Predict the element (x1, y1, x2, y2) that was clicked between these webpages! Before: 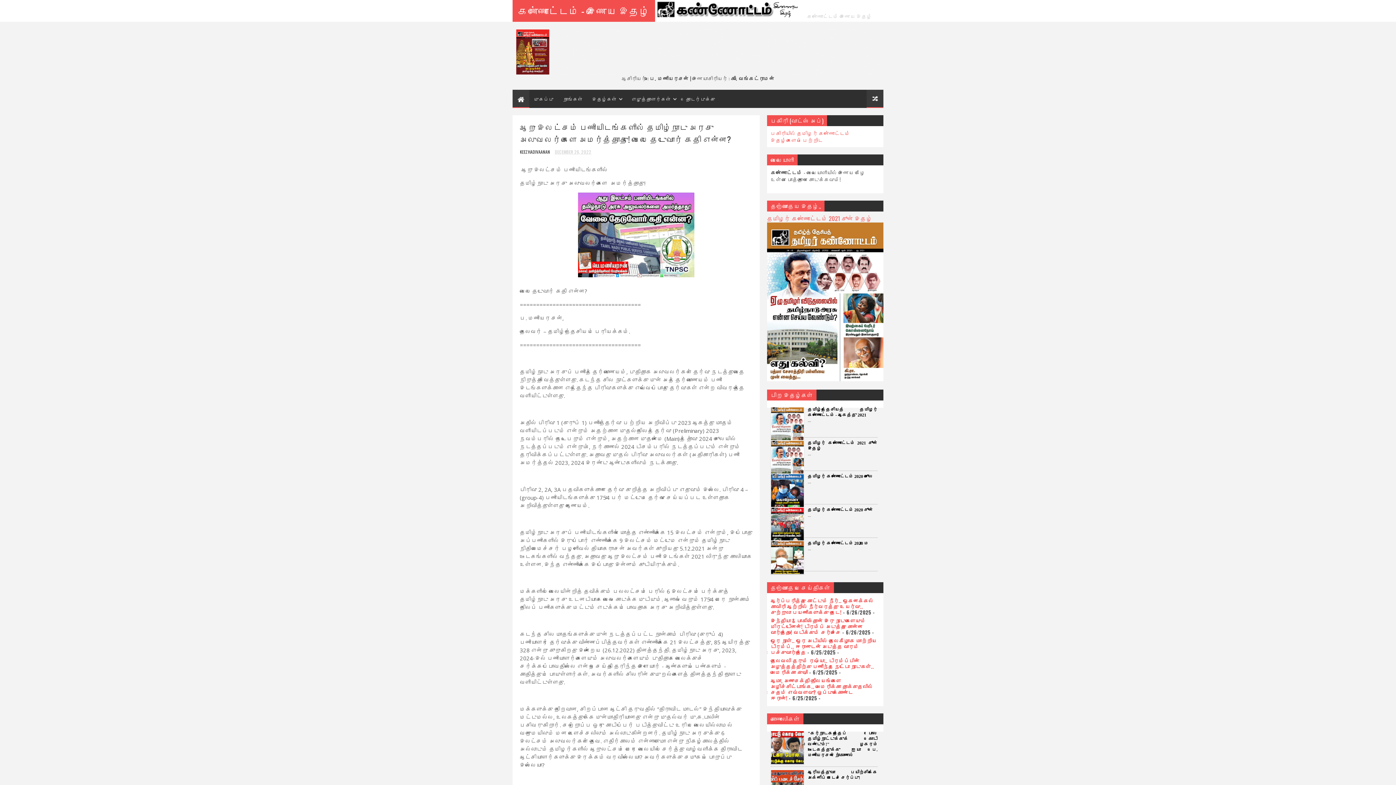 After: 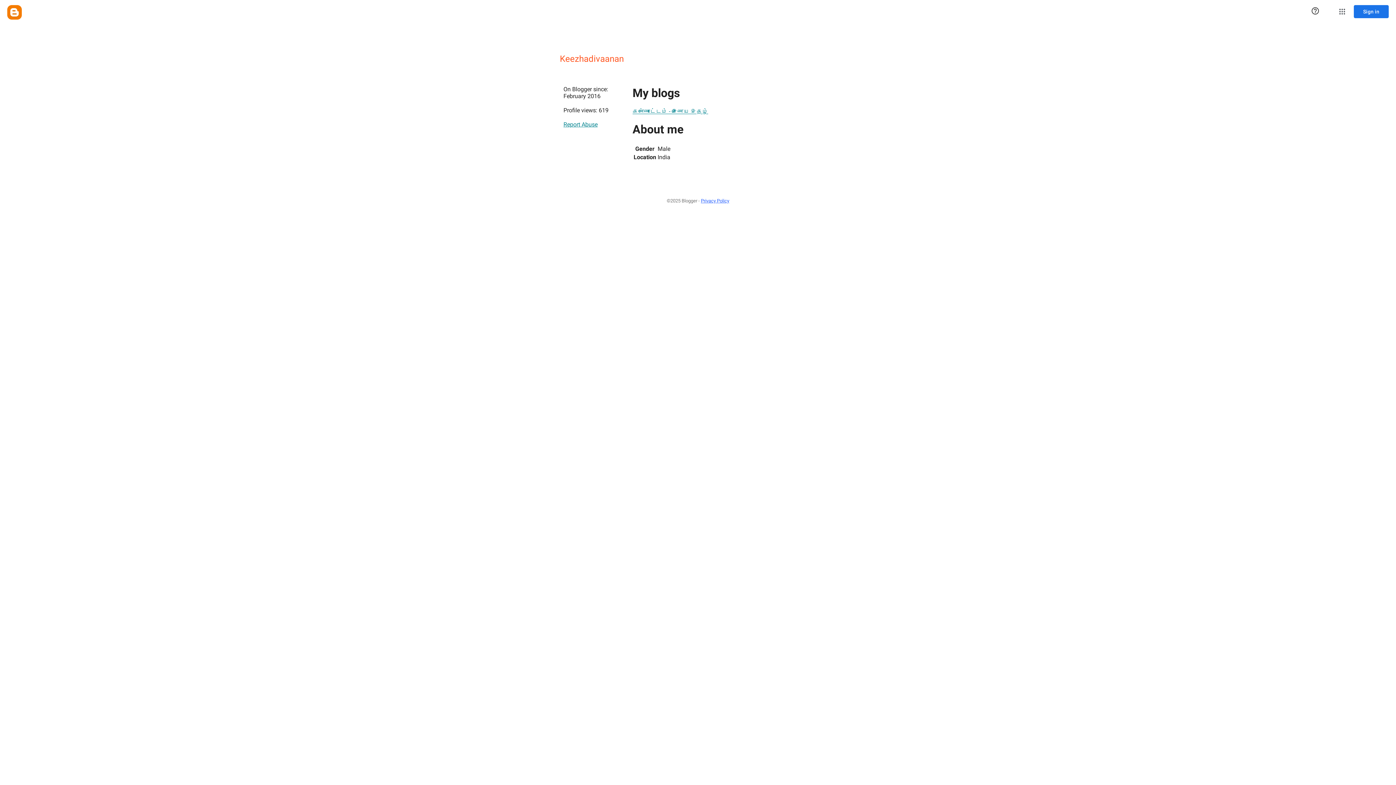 Action: bbox: (520, 148, 551, 154) label: KEEZHADIVAANAN 